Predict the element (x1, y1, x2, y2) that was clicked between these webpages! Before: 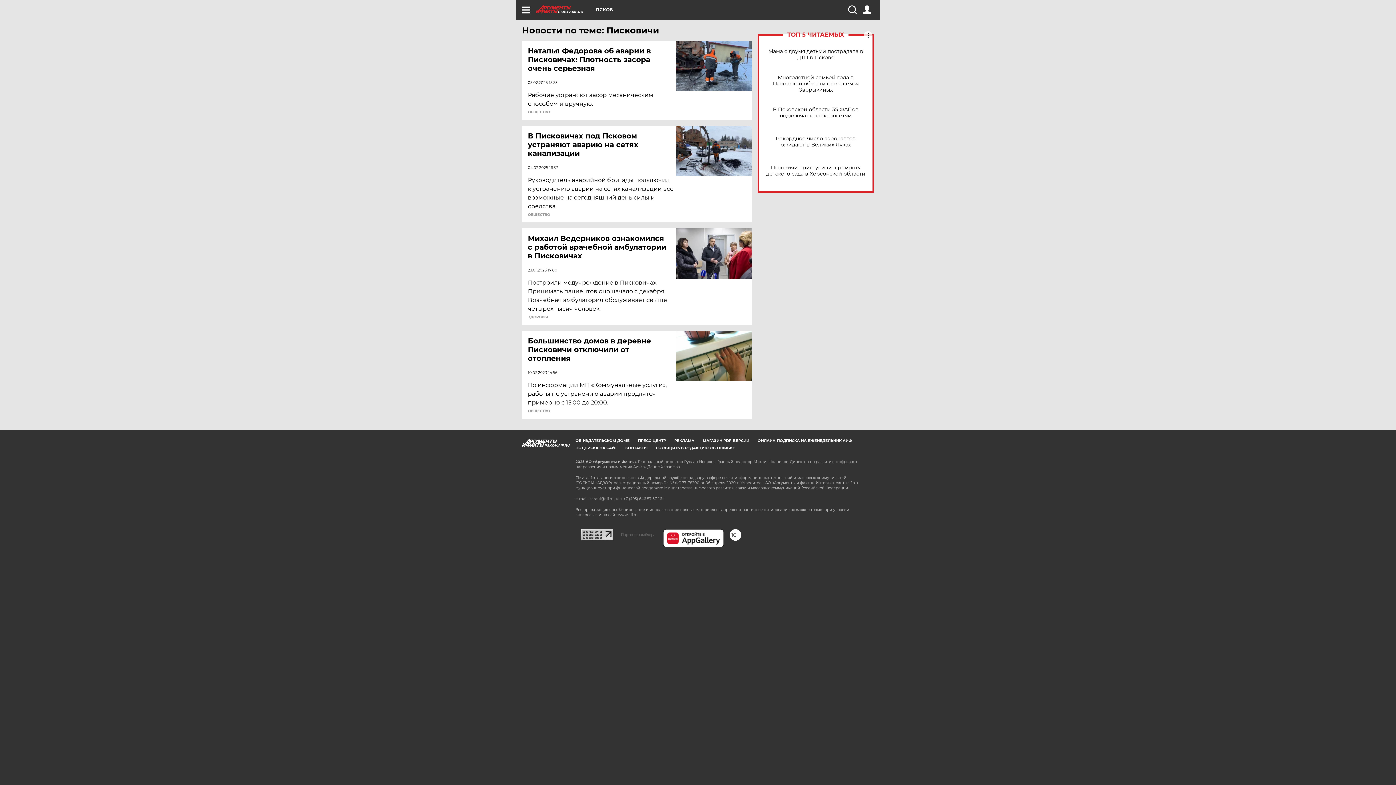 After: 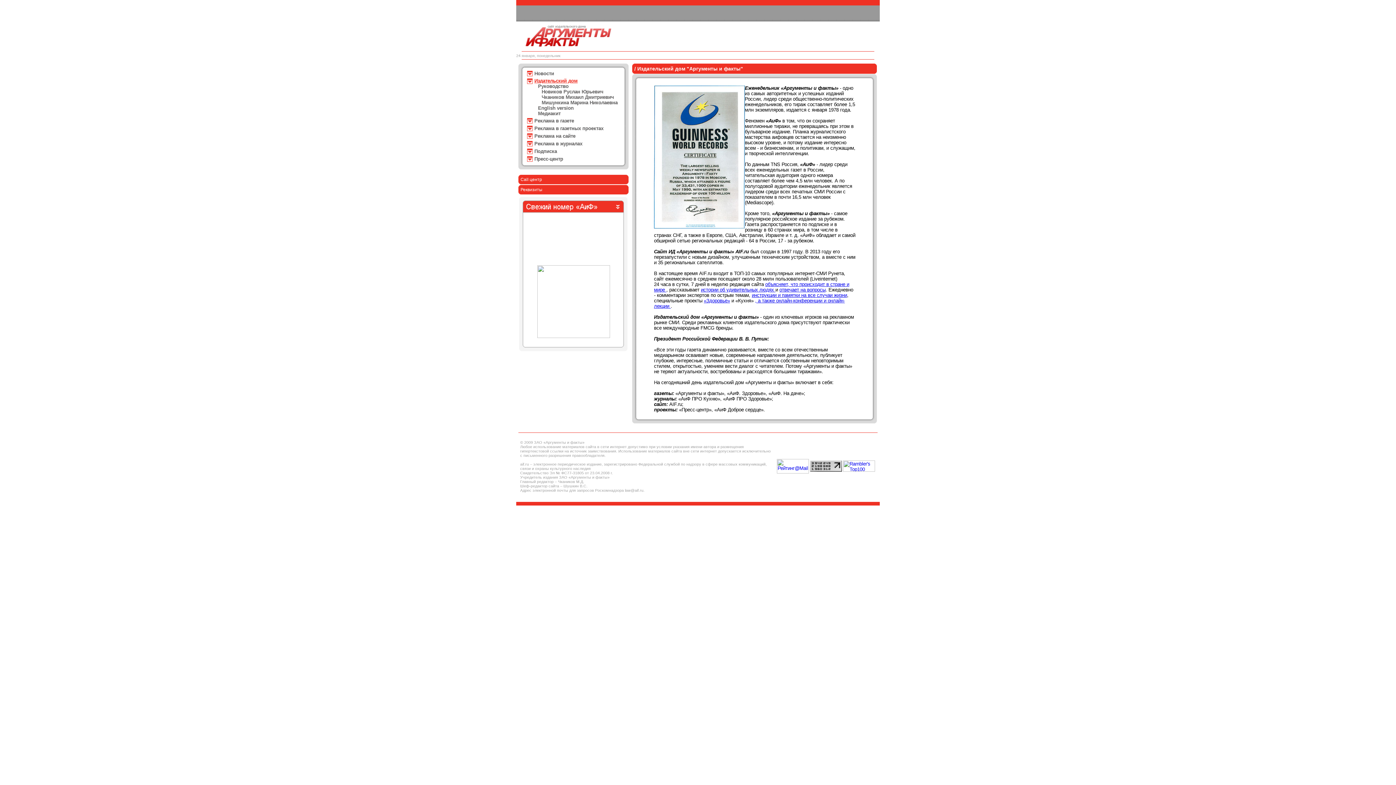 Action: bbox: (575, 438, 629, 443) label: ОБ ИЗДАТЕЛЬСКОМ ДОМЕ